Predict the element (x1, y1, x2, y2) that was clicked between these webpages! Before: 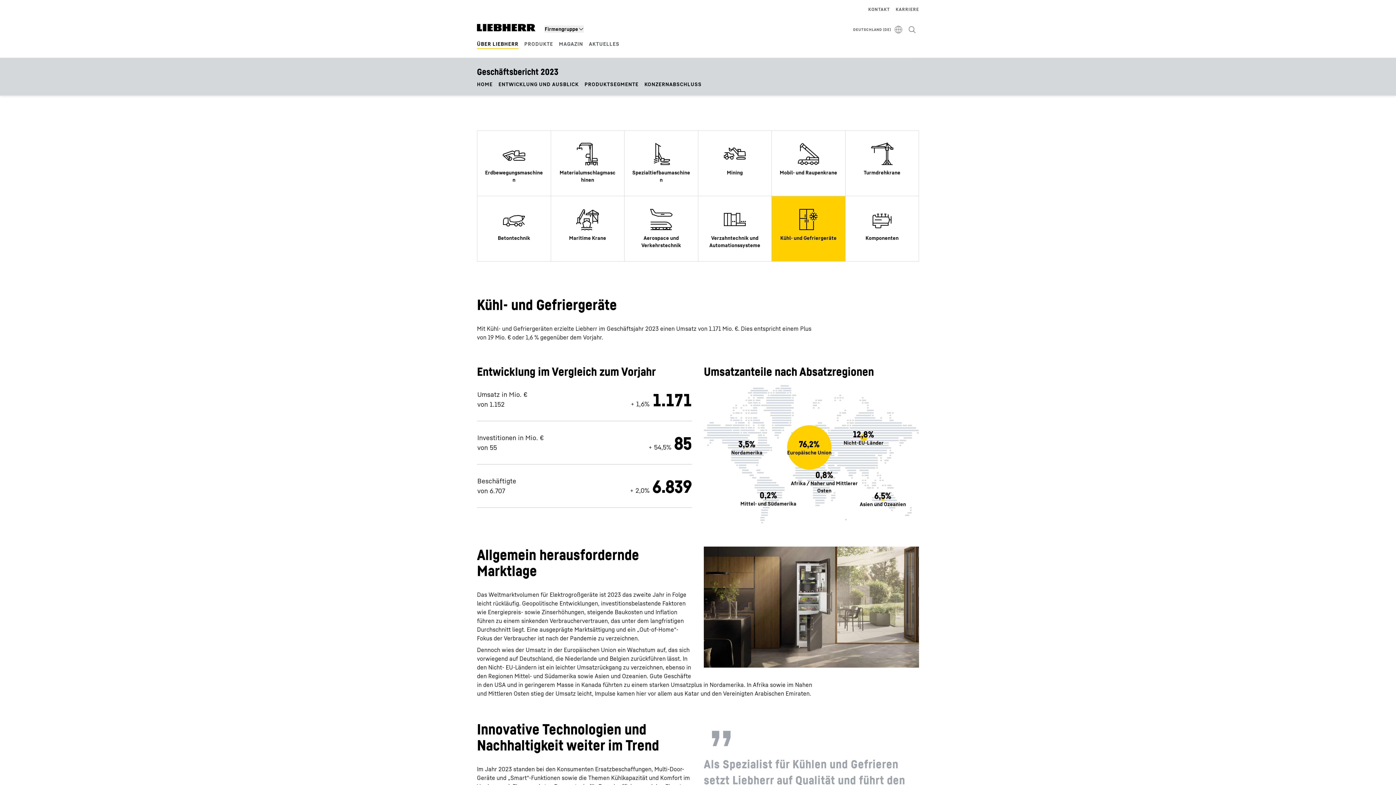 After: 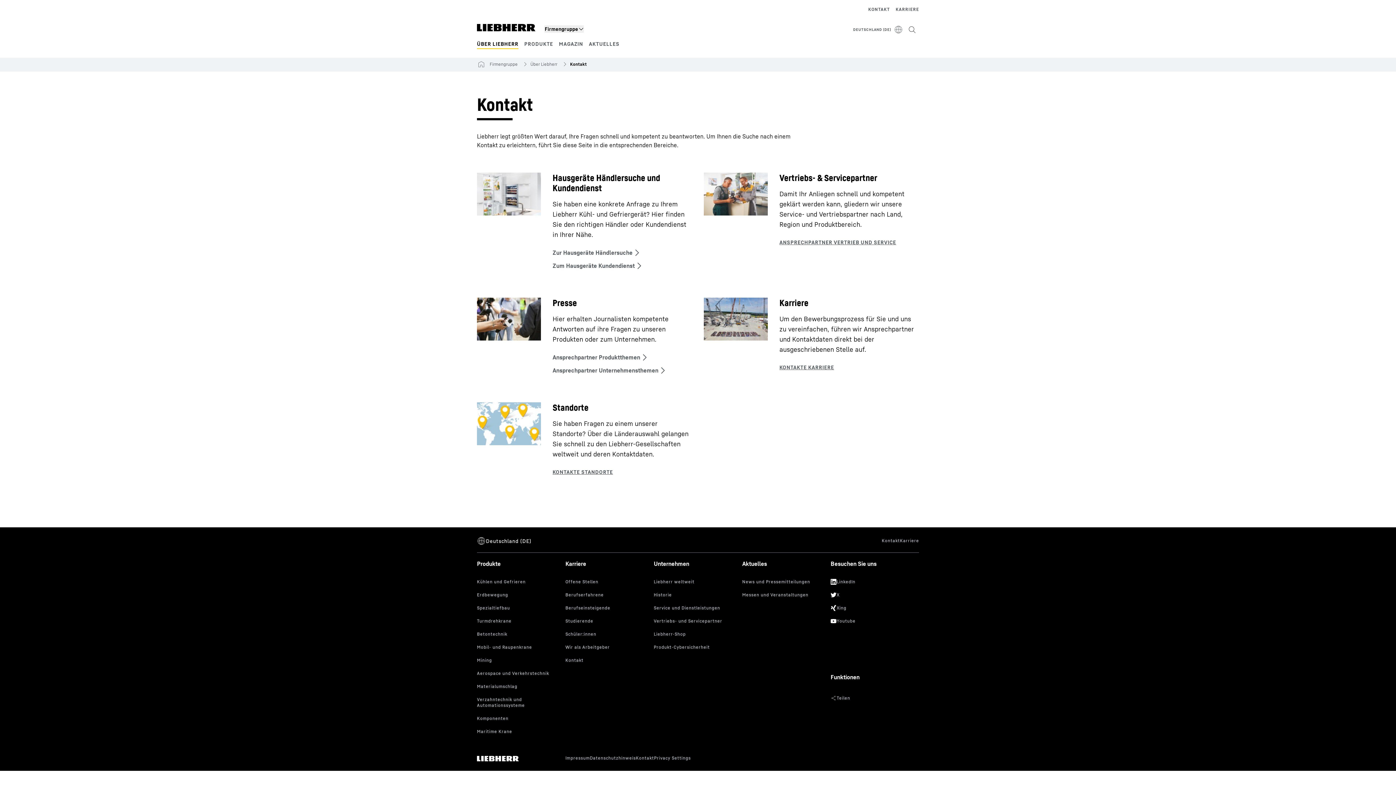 Action: bbox: (868, 5, 890, 13) label: KONTAKT